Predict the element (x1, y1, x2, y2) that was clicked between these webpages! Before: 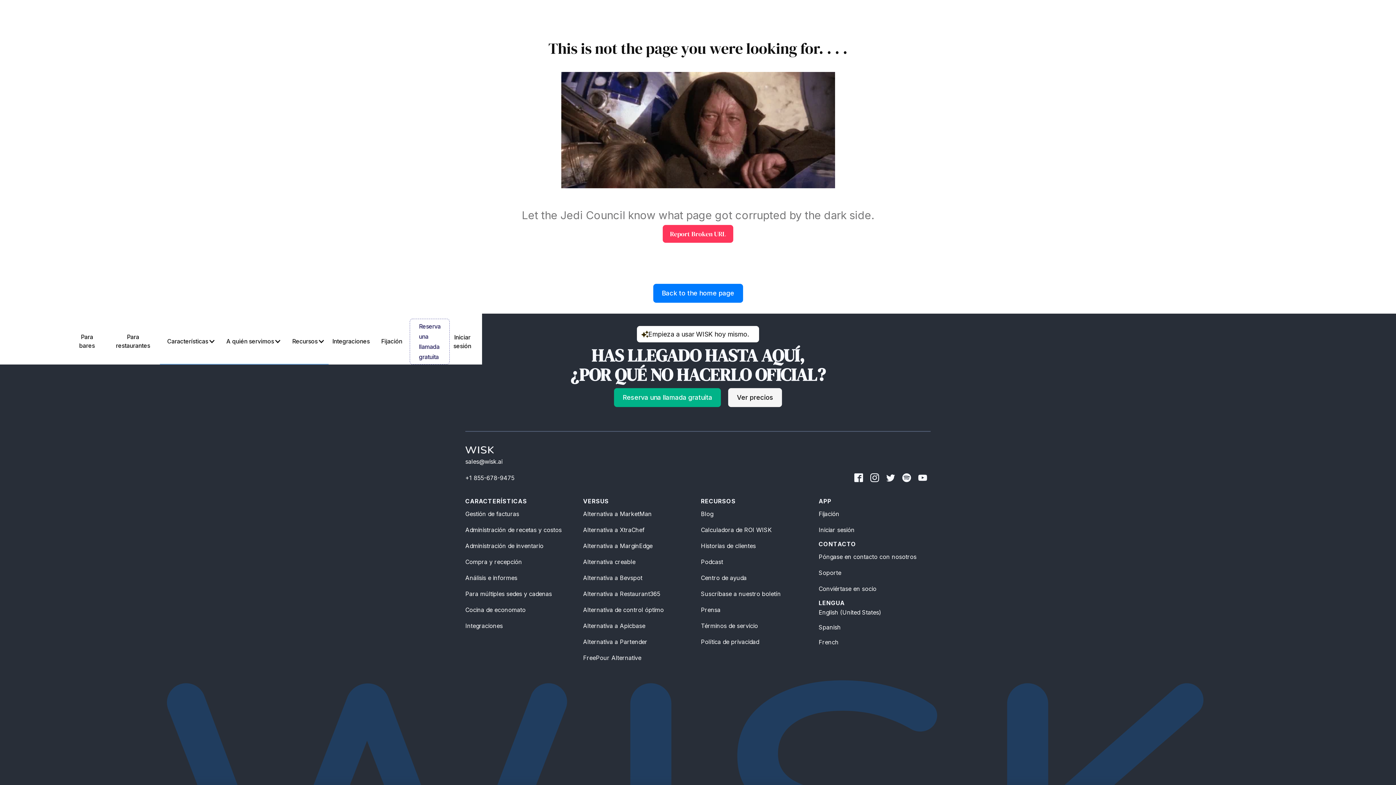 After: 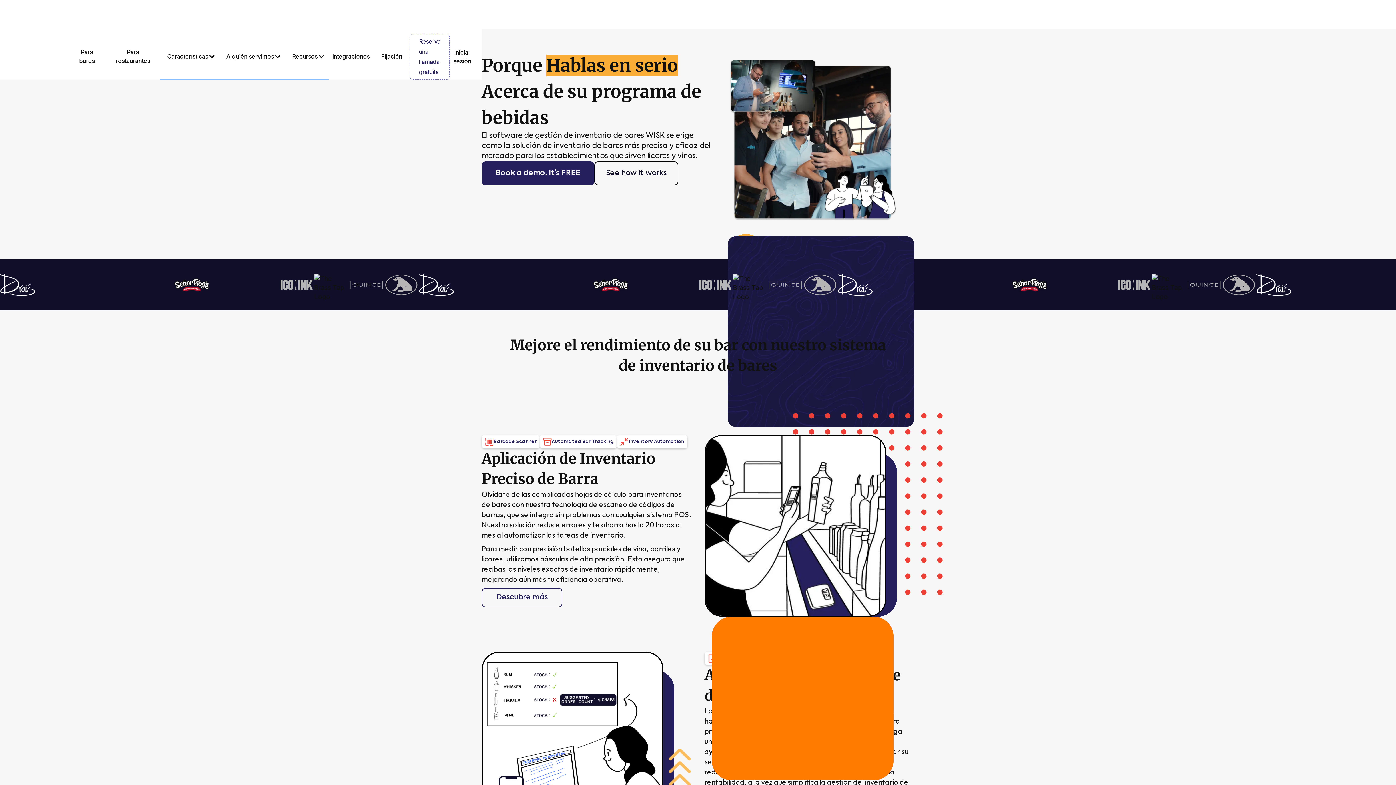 Action: bbox: (67, 318, 106, 364) label: Para bares